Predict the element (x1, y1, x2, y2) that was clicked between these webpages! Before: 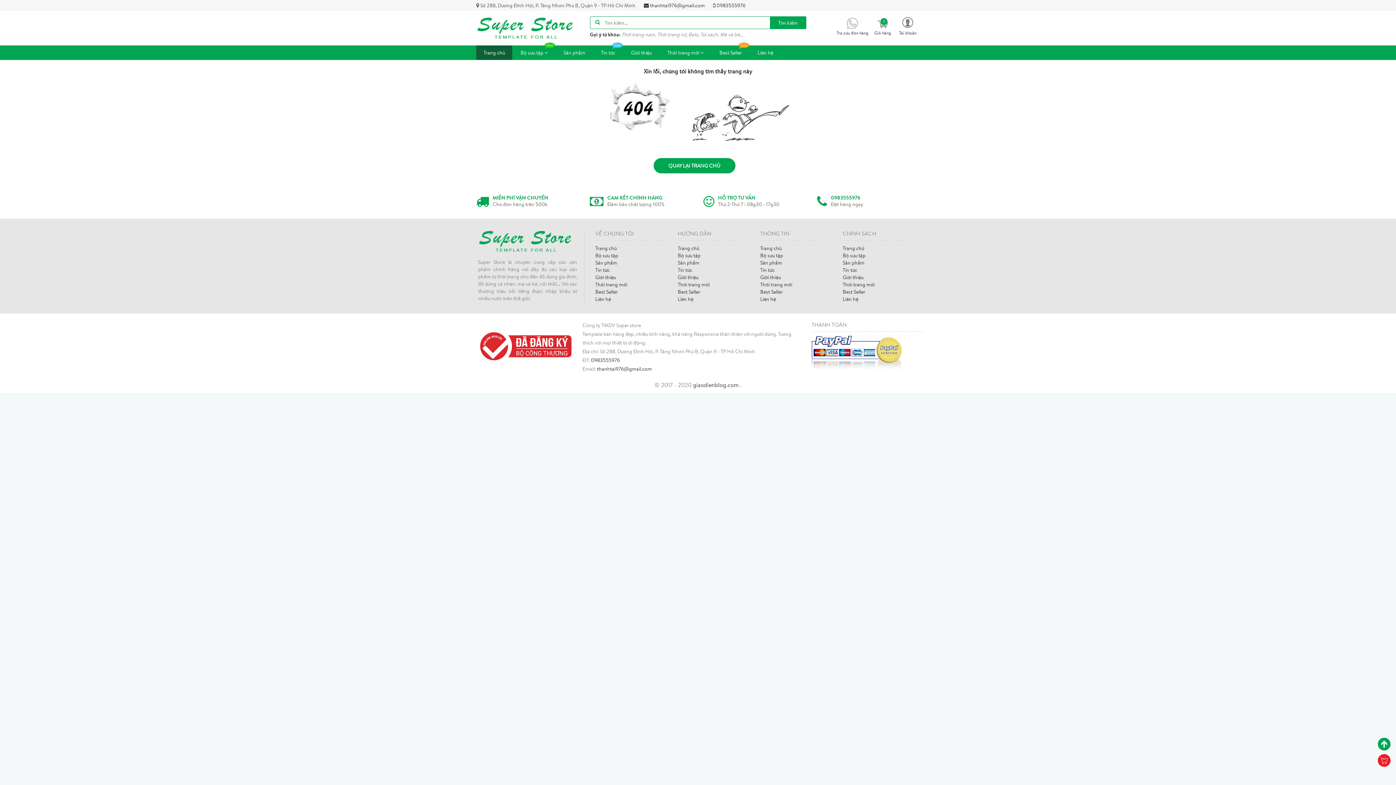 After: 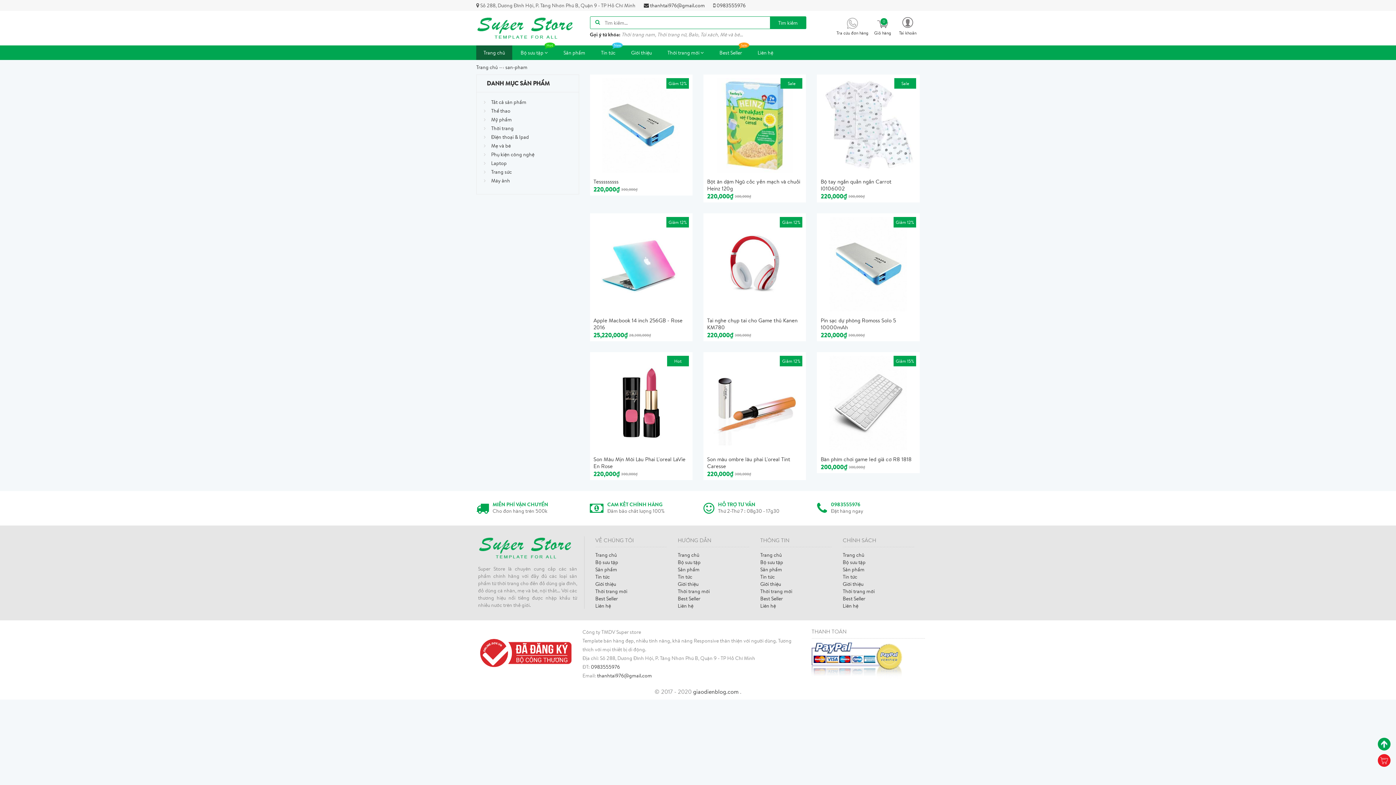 Action: bbox: (760, 296, 776, 302) label: Liên hệ